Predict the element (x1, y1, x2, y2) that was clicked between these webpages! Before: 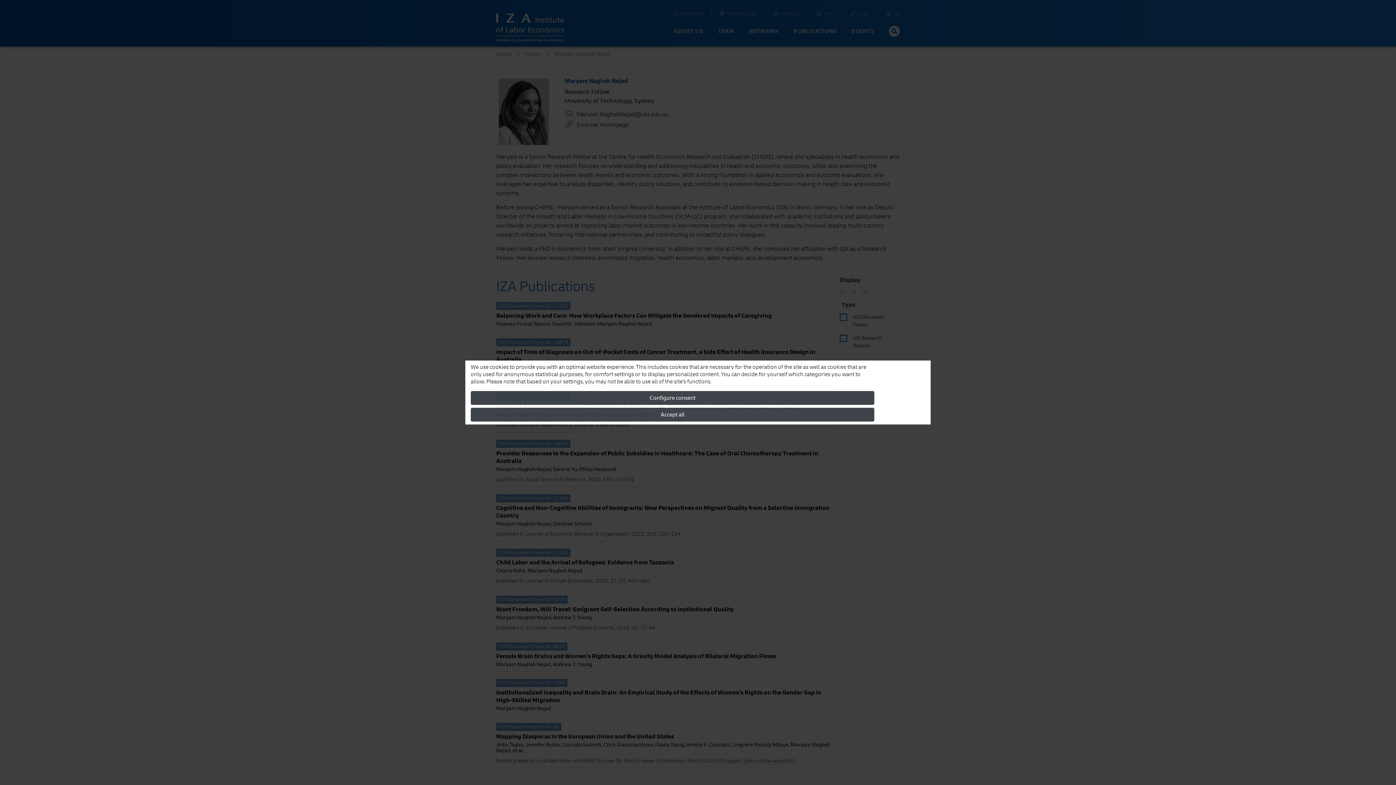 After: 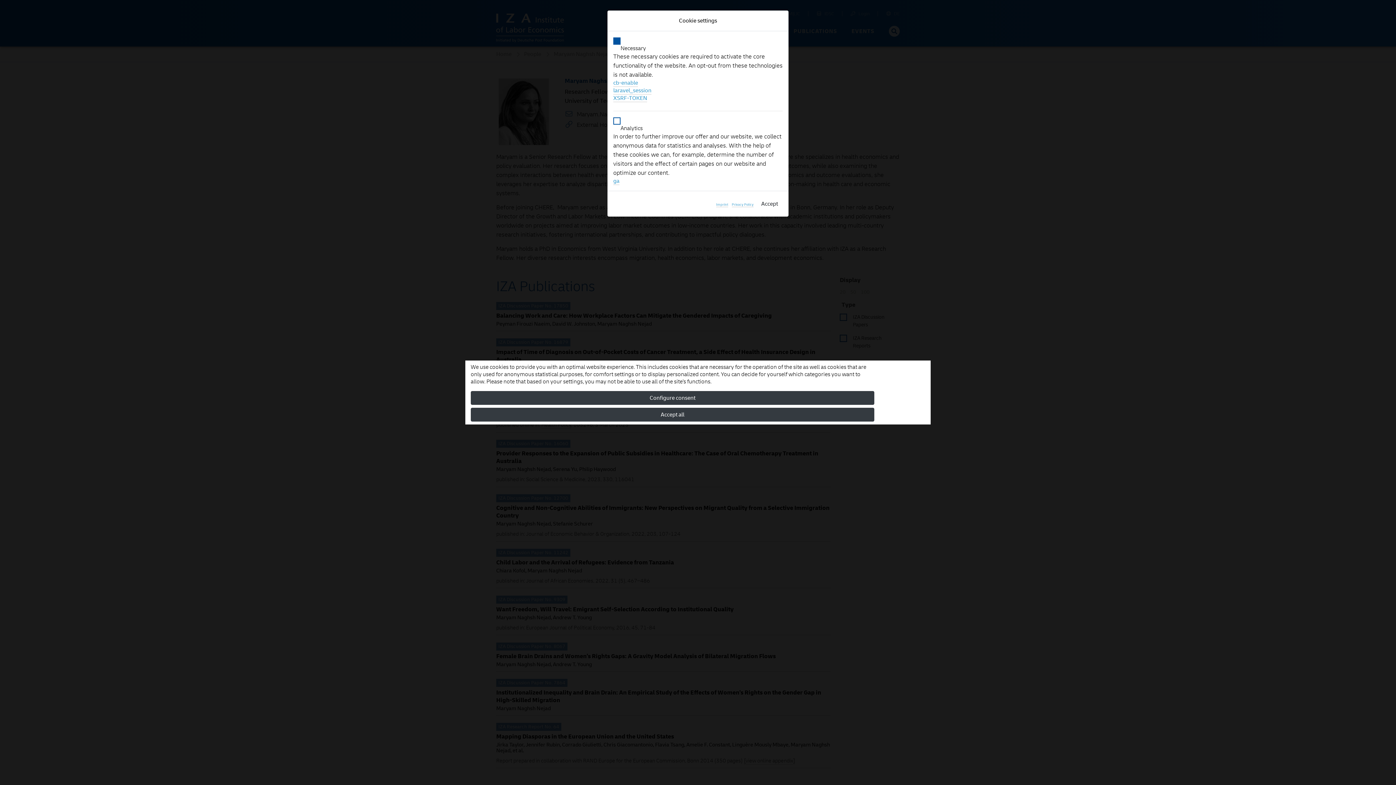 Action: bbox: (470, 391, 874, 405) label: Configure consent